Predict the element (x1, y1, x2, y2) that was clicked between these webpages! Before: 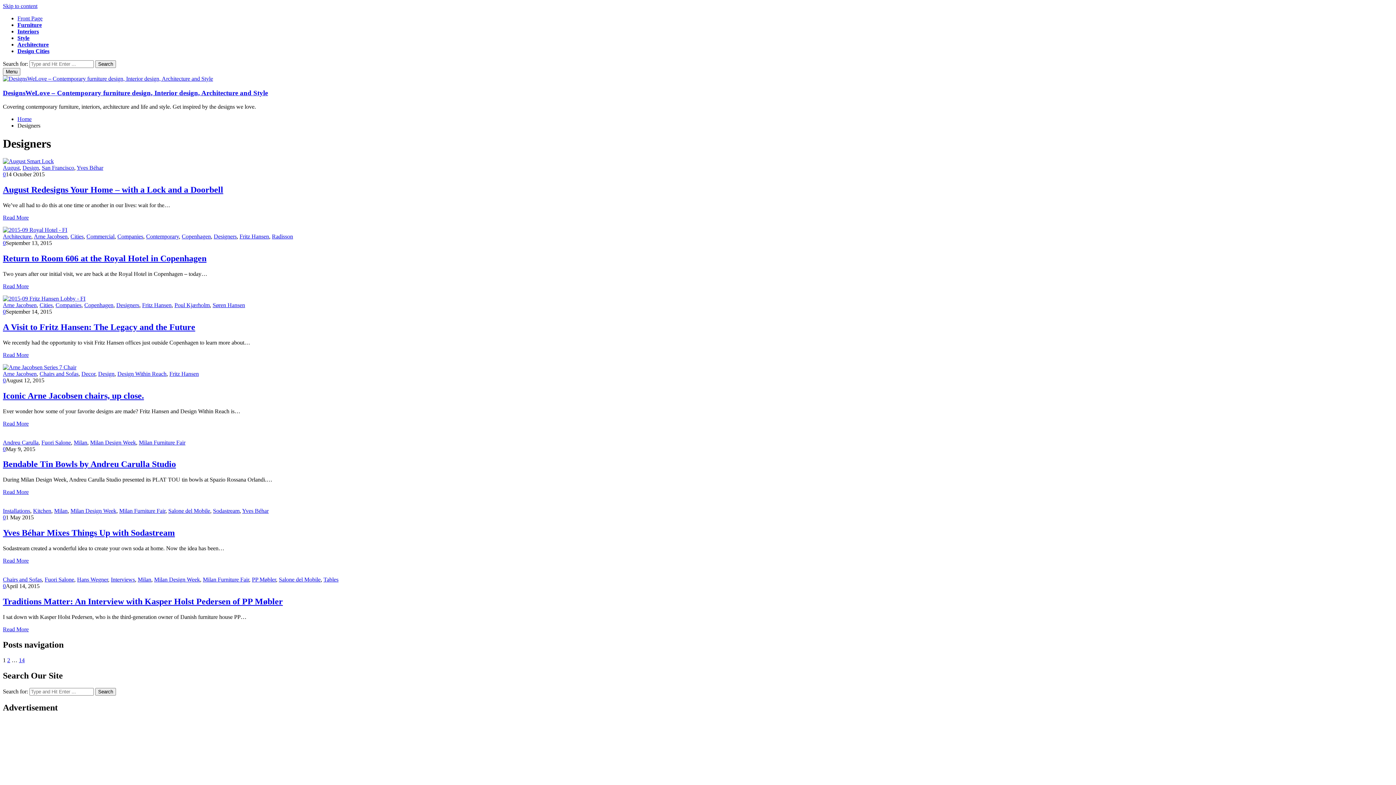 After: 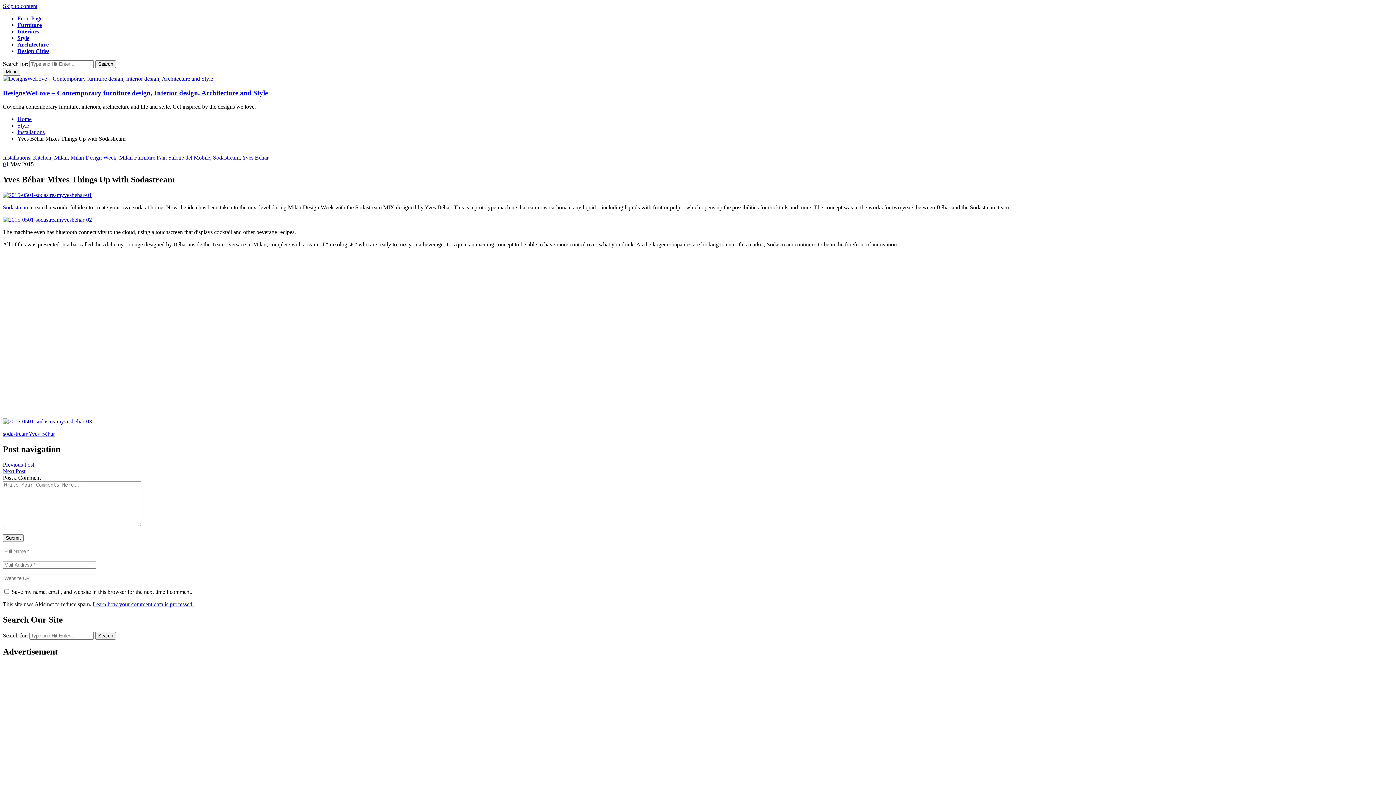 Action: bbox: (2, 528, 174, 537) label: Yves Béhar Mixes Things Up with Sodastream